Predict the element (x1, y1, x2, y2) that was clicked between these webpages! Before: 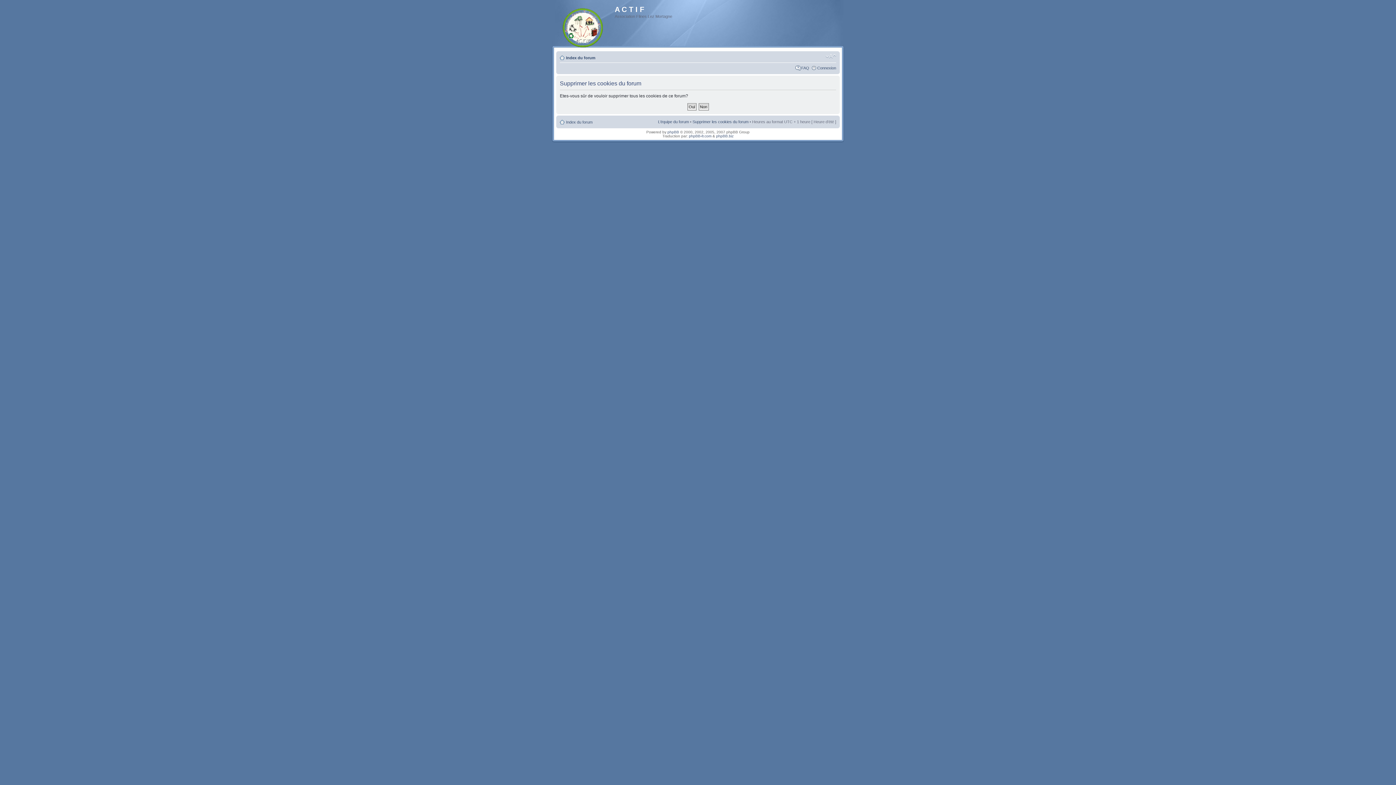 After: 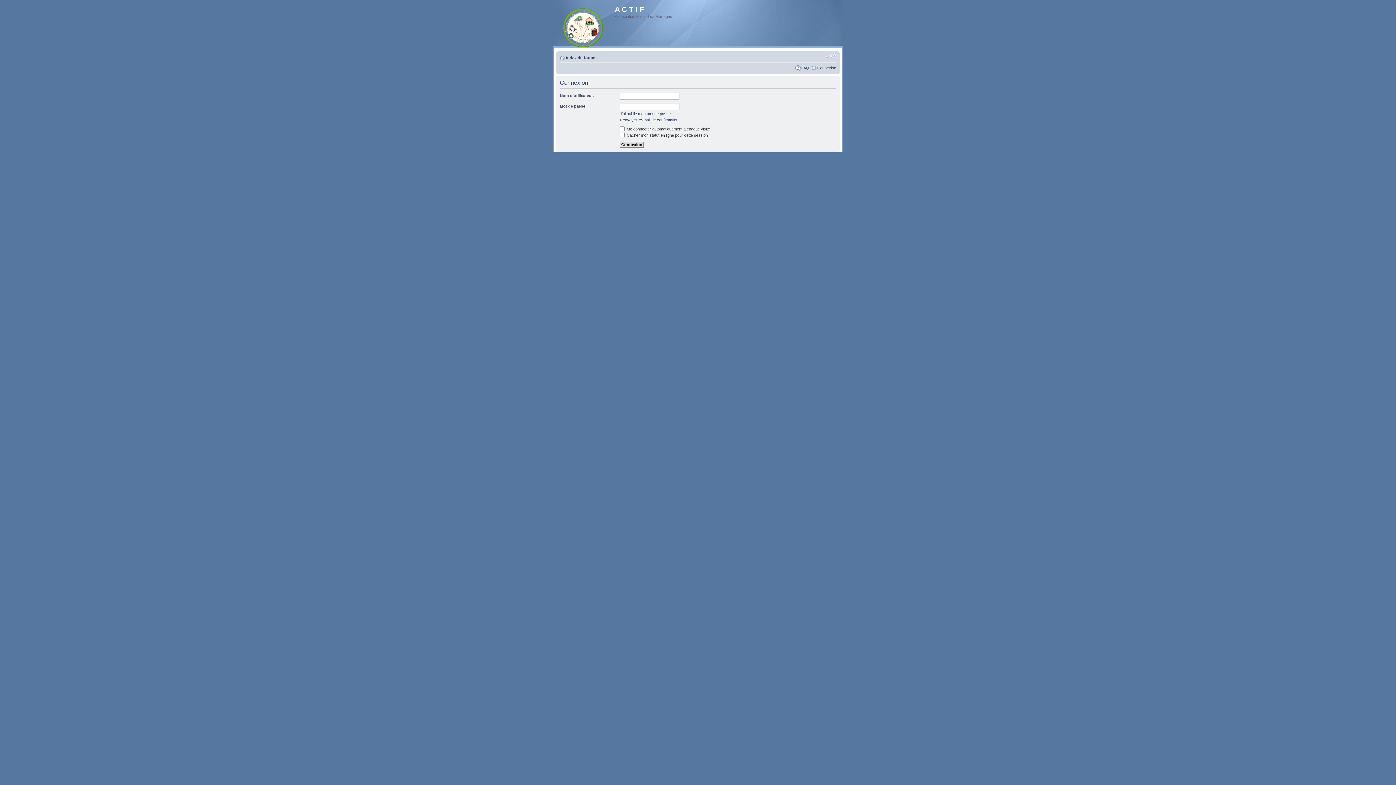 Action: label: Connexion bbox: (817, 65, 836, 70)